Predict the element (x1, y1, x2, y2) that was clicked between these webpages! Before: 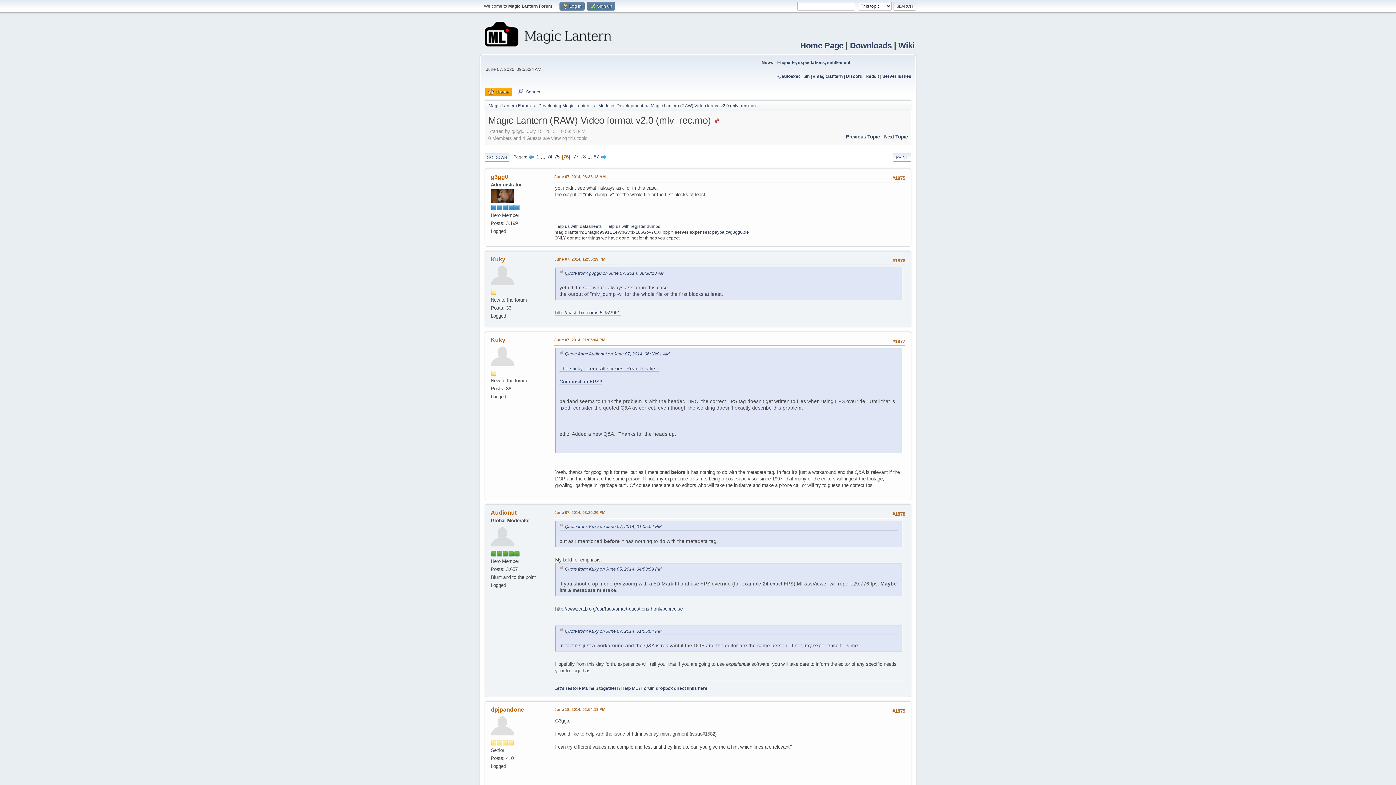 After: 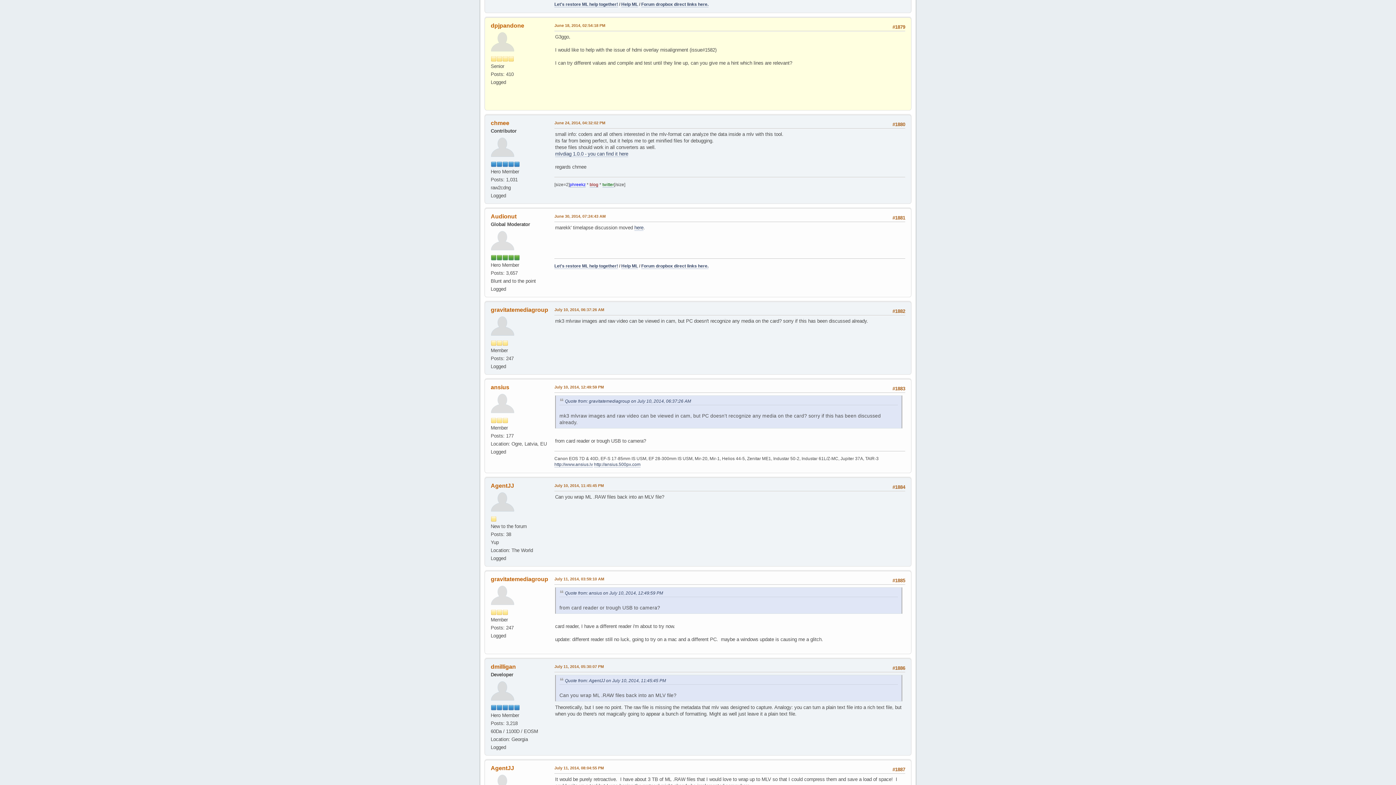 Action: label: June 18, 2014, 02:54:18 PM bbox: (554, 707, 605, 713)